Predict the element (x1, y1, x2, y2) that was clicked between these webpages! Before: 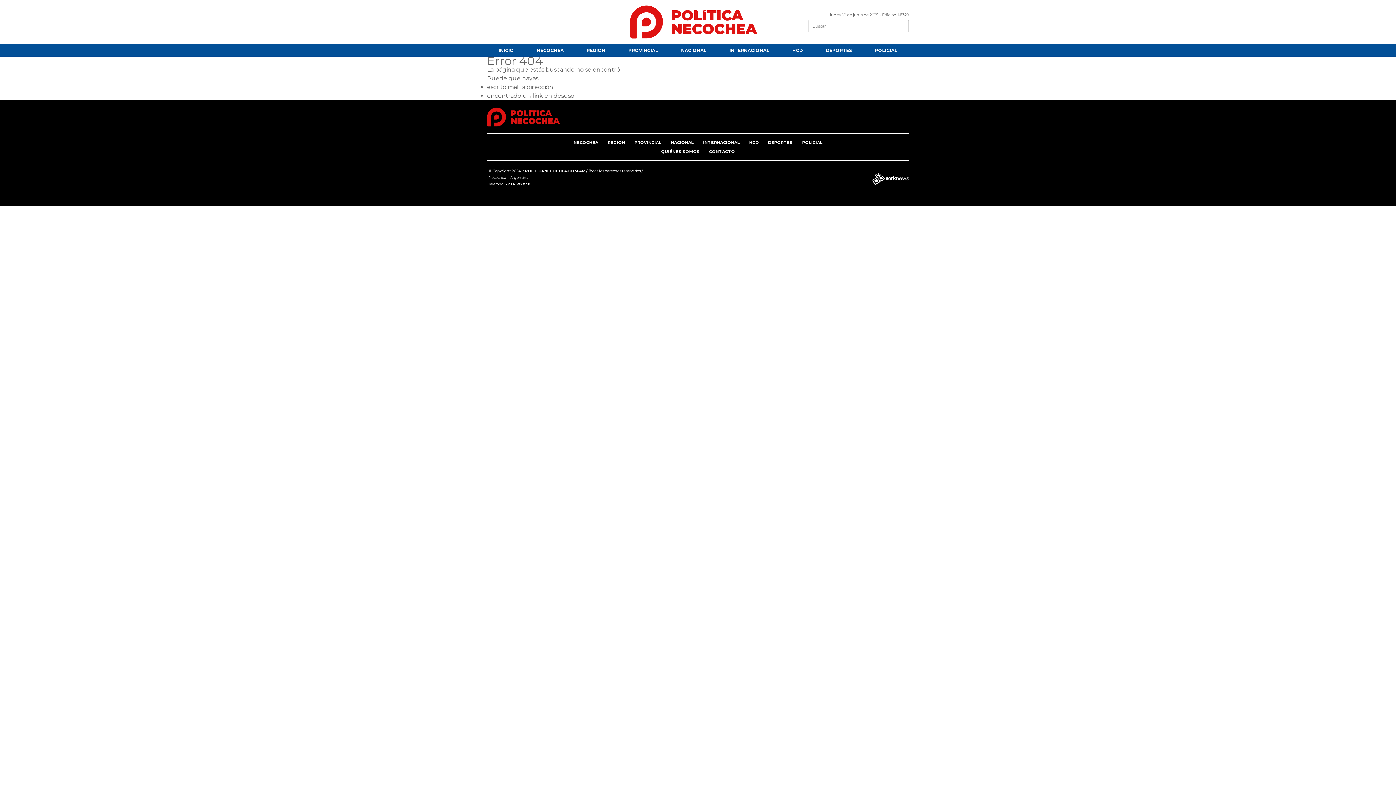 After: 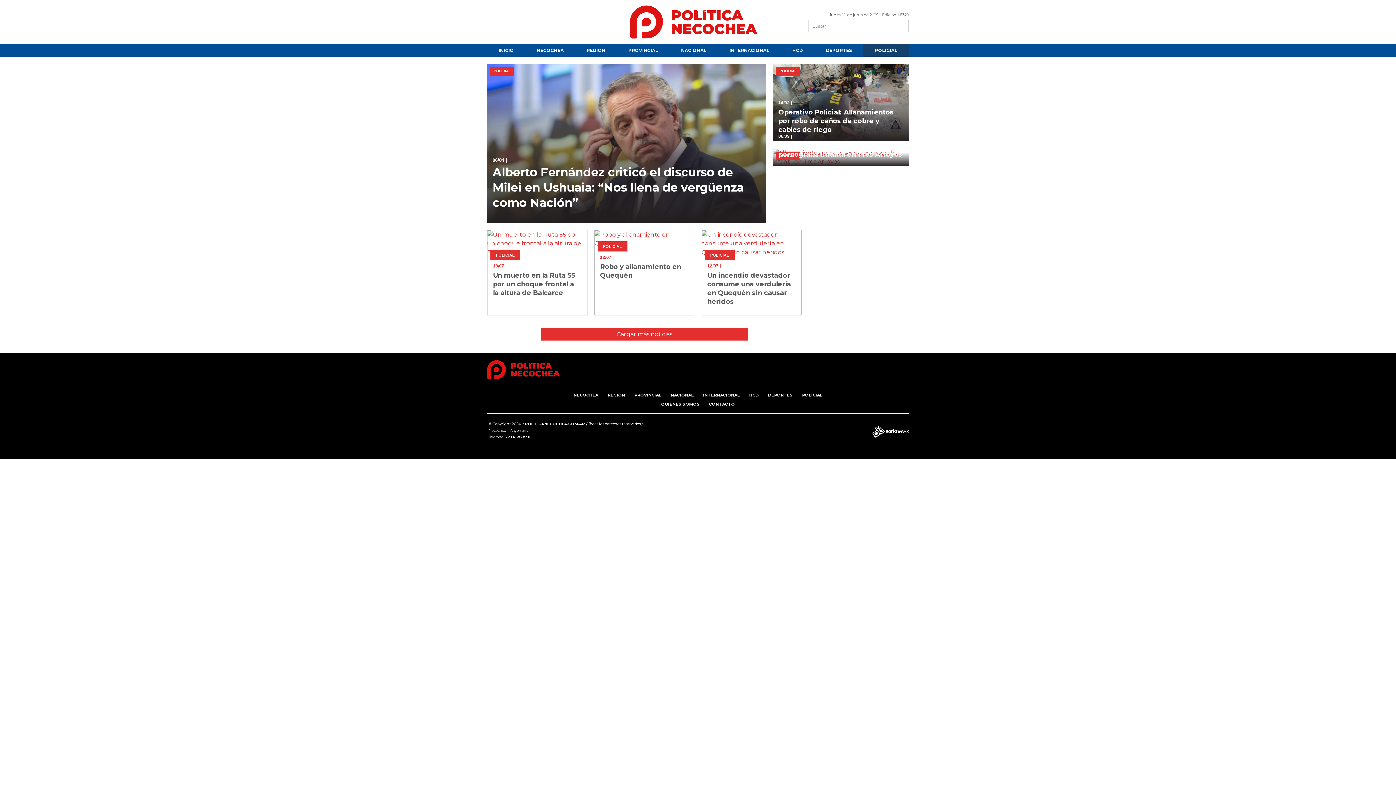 Action: label: POLICIAL bbox: (802, 139, 822, 145)